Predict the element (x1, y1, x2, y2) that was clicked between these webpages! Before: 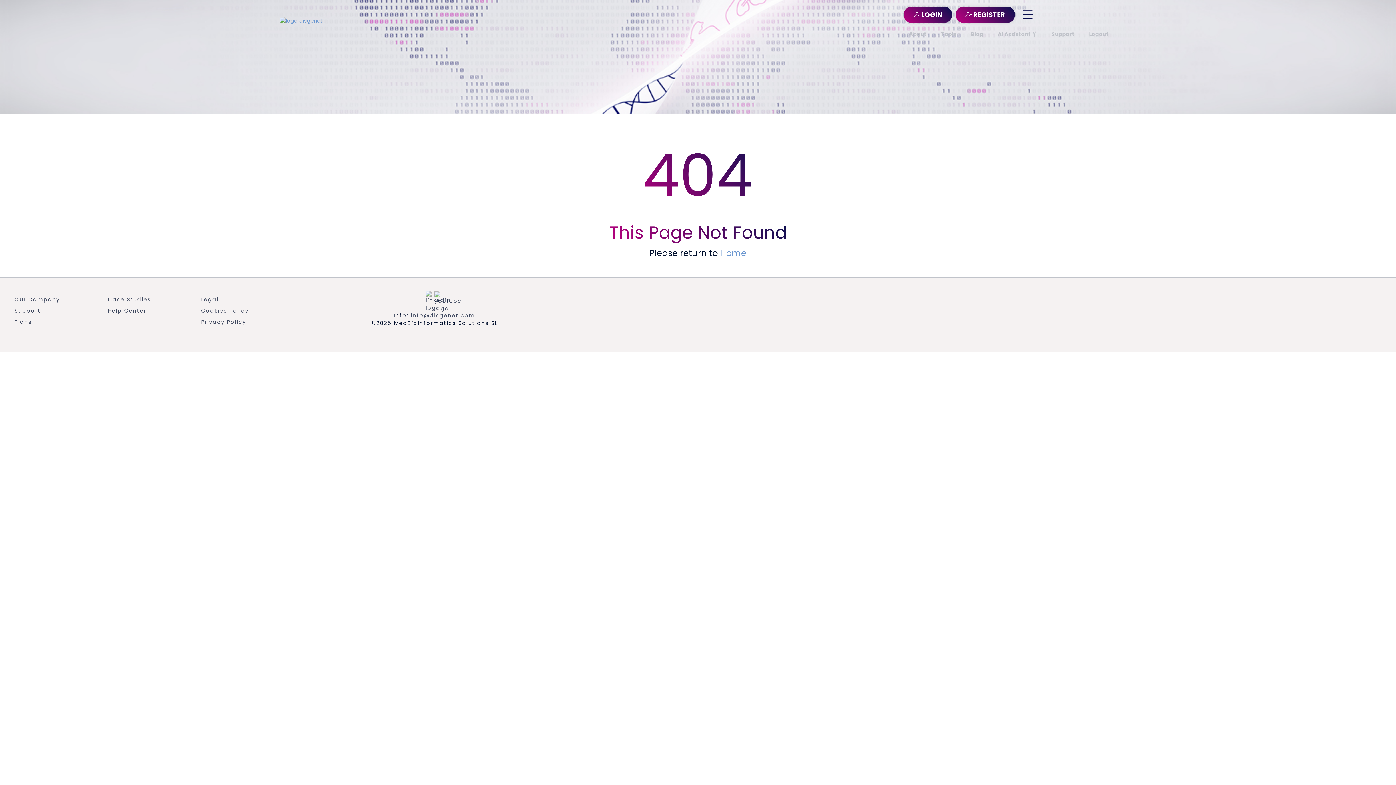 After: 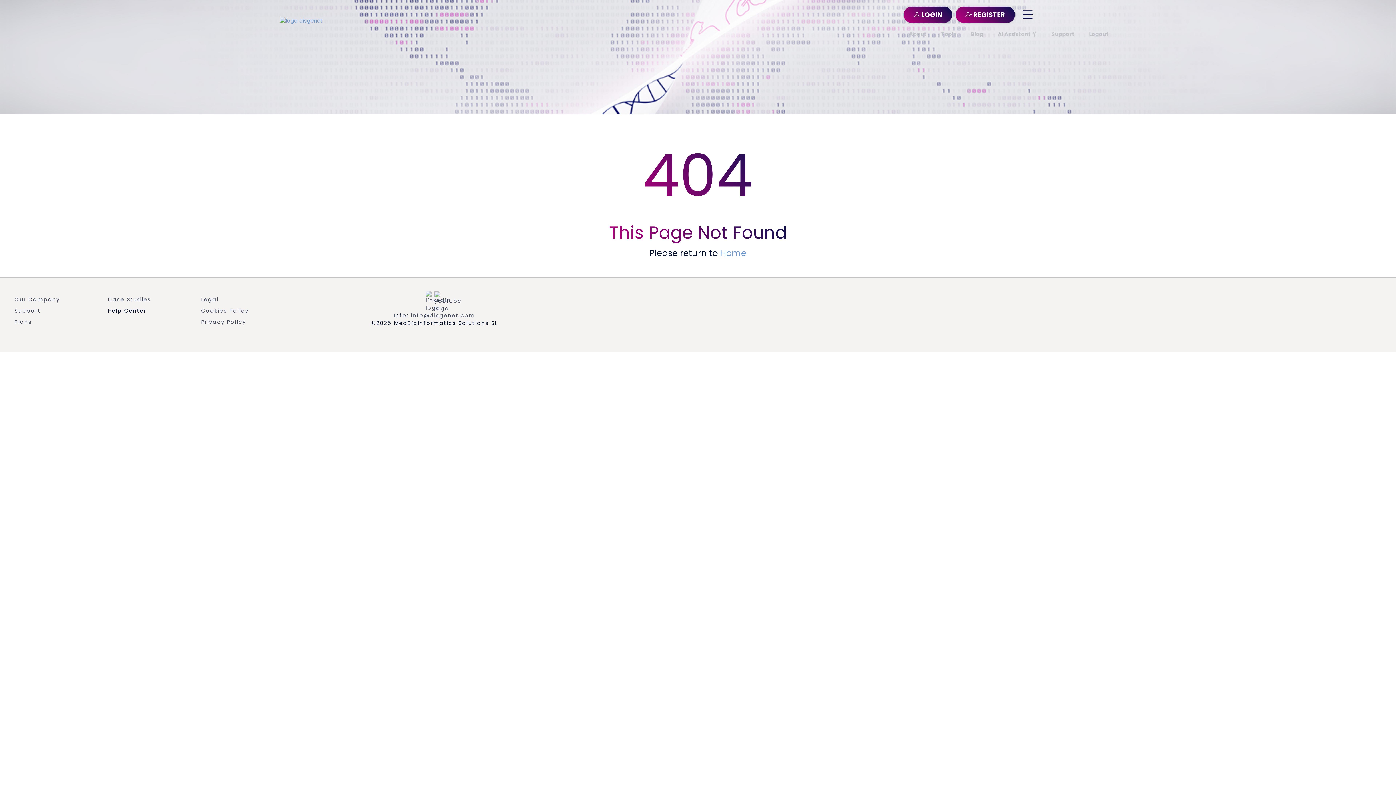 Action: label: Help Center bbox: (107, 307, 146, 314)